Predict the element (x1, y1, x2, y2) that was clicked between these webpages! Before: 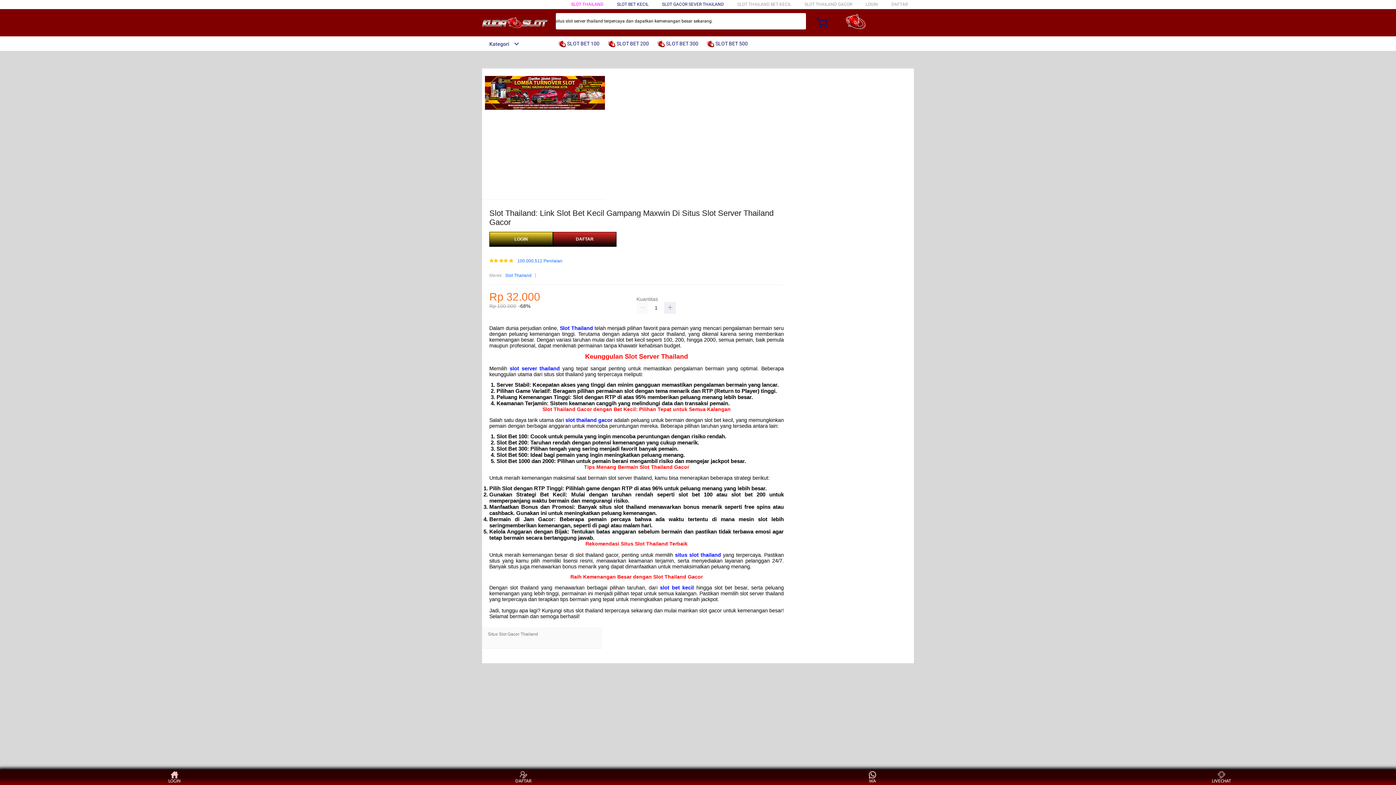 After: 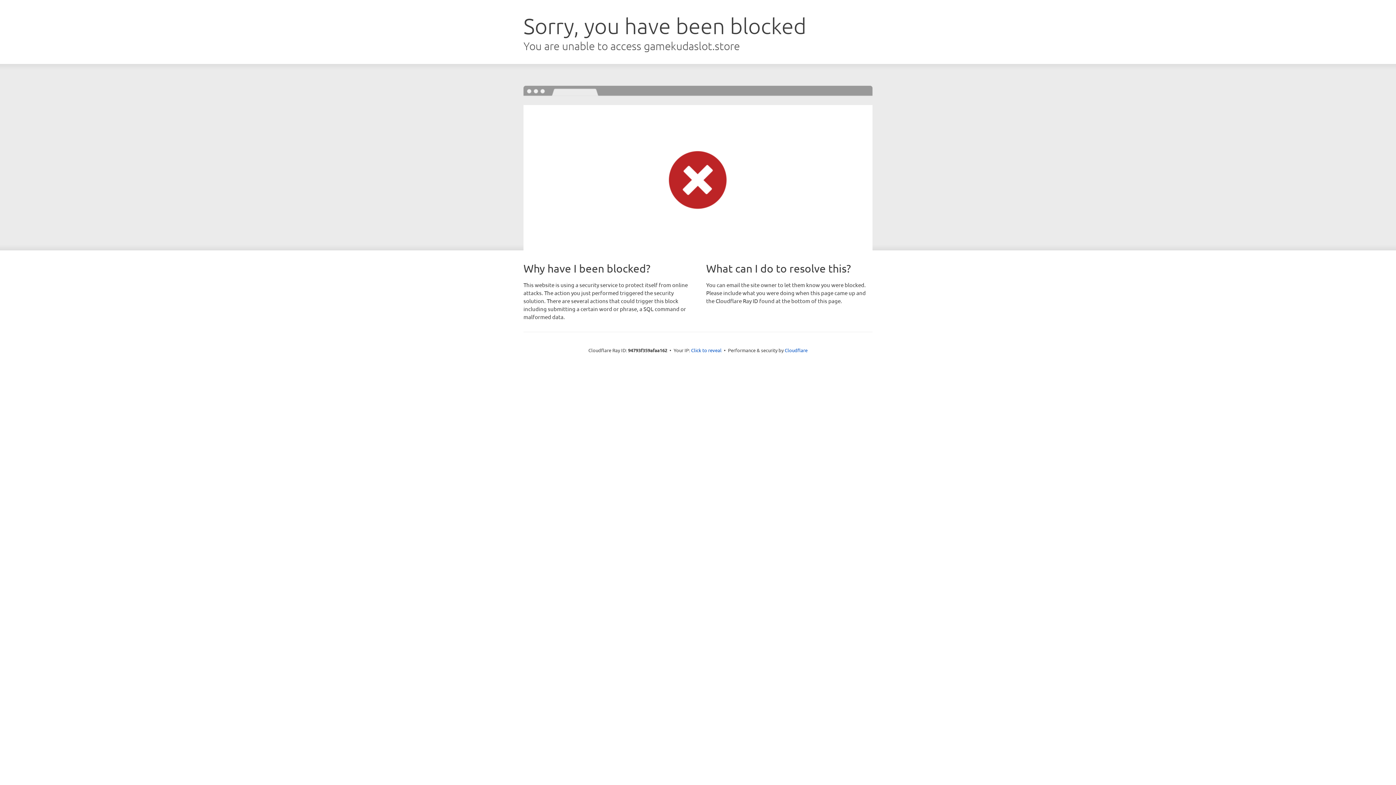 Action: label: DAFTAR bbox: (553, 232, 616, 247)